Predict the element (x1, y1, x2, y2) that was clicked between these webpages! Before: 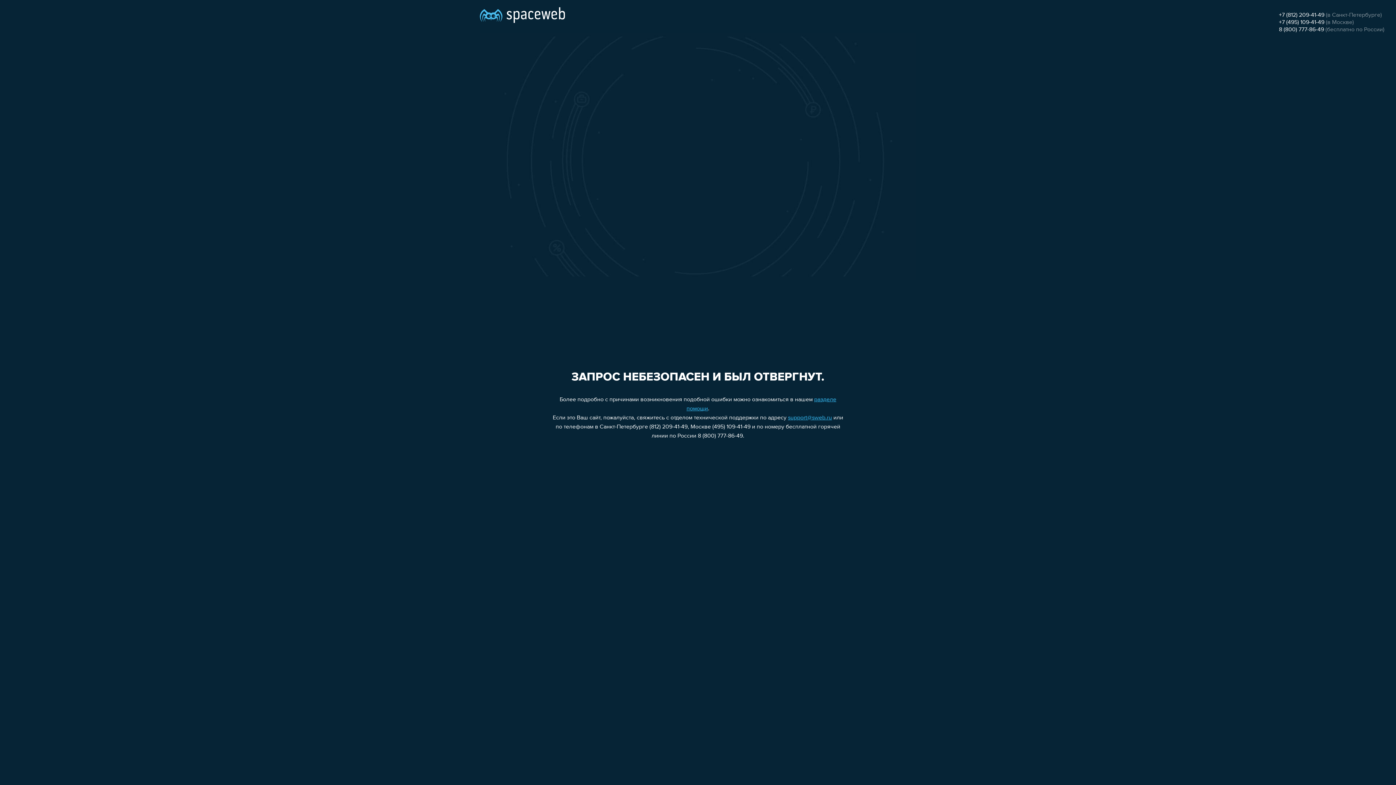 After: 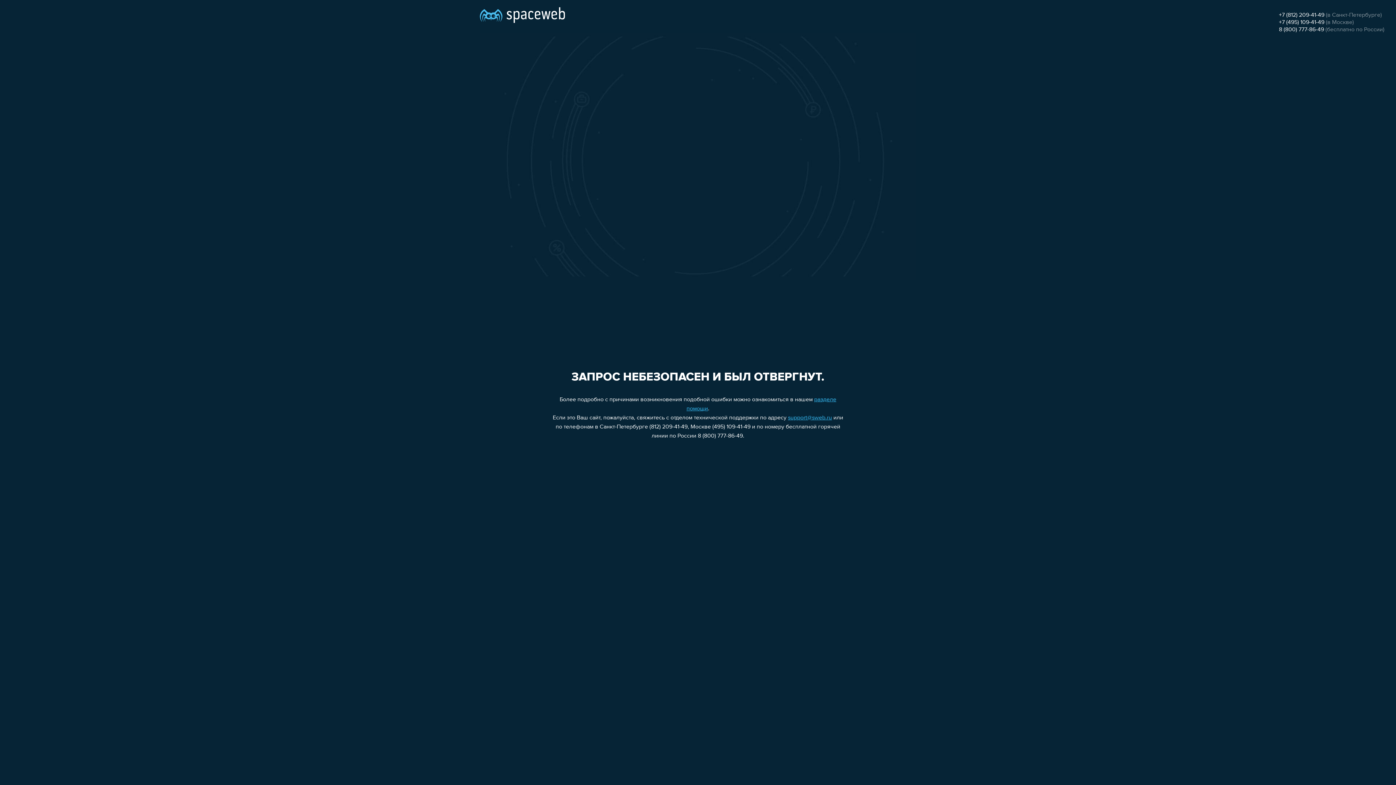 Action: bbox: (788, 415, 832, 421) label: support@sweb.ru